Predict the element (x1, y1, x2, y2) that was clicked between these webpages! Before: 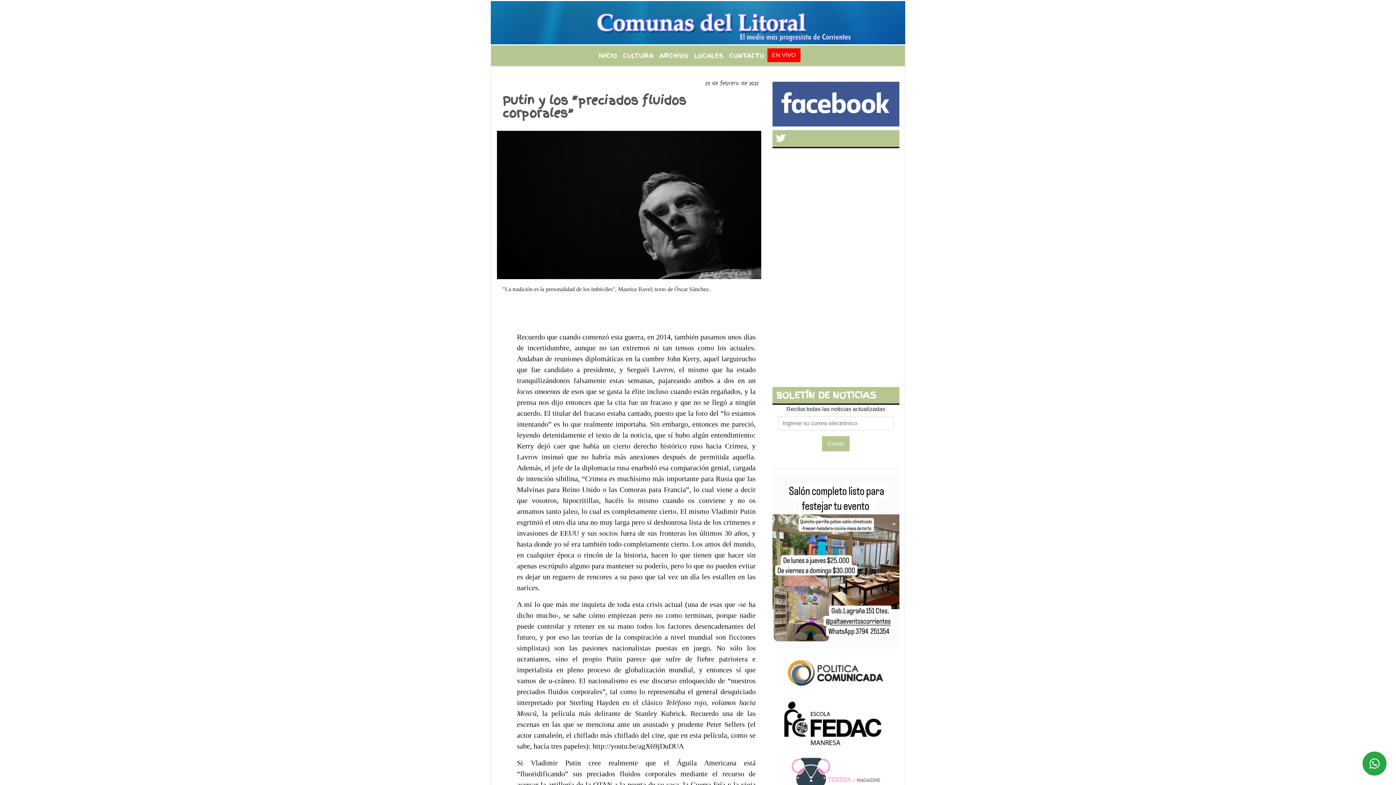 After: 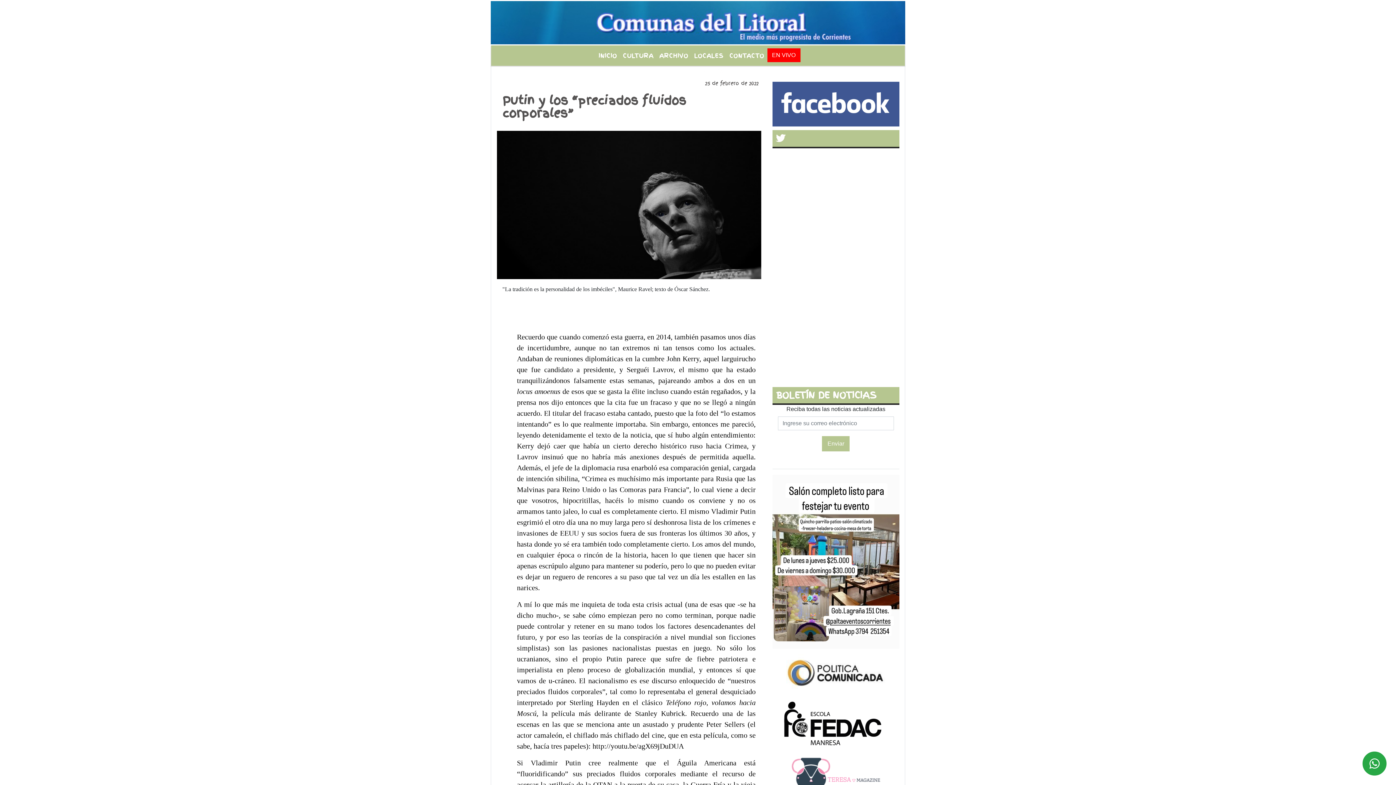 Action: bbox: (655, 65, 667, 71)